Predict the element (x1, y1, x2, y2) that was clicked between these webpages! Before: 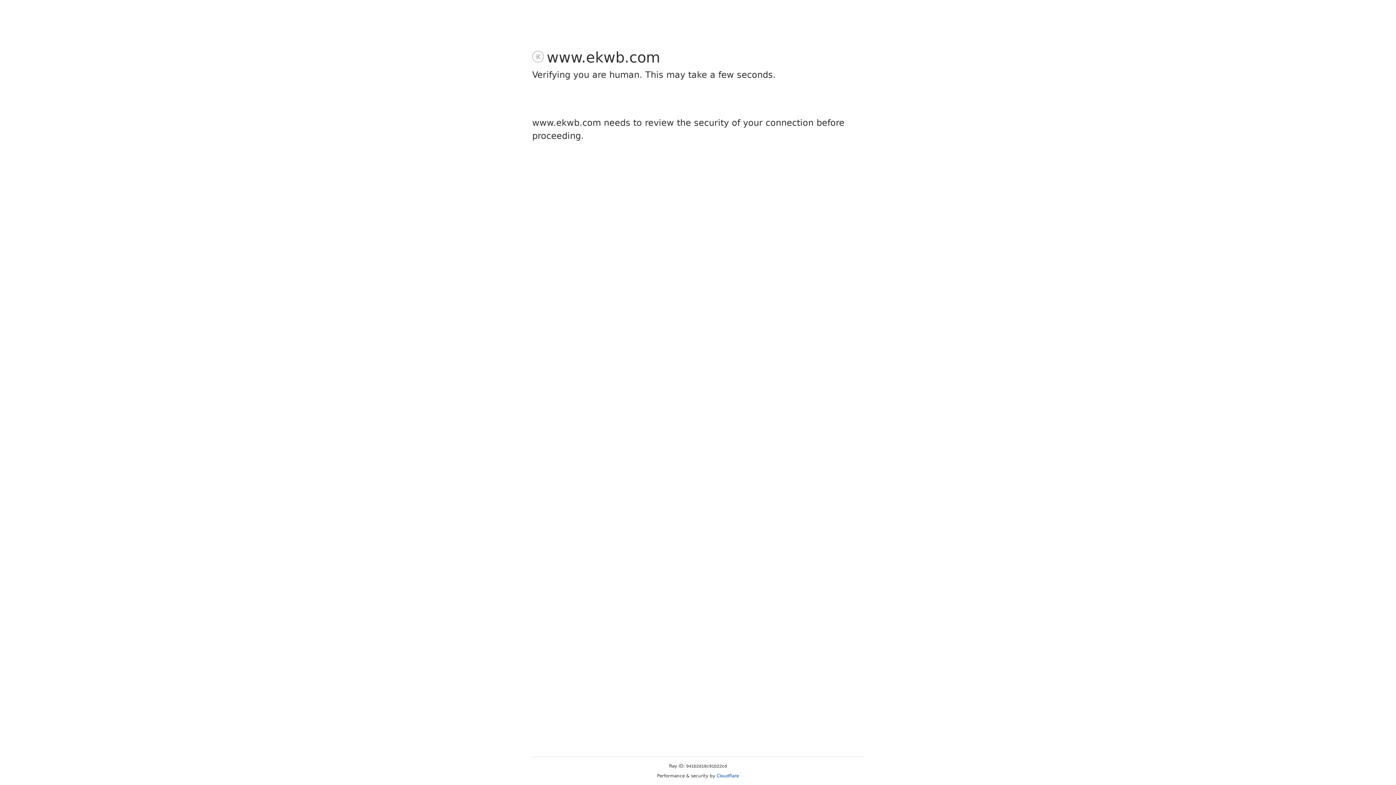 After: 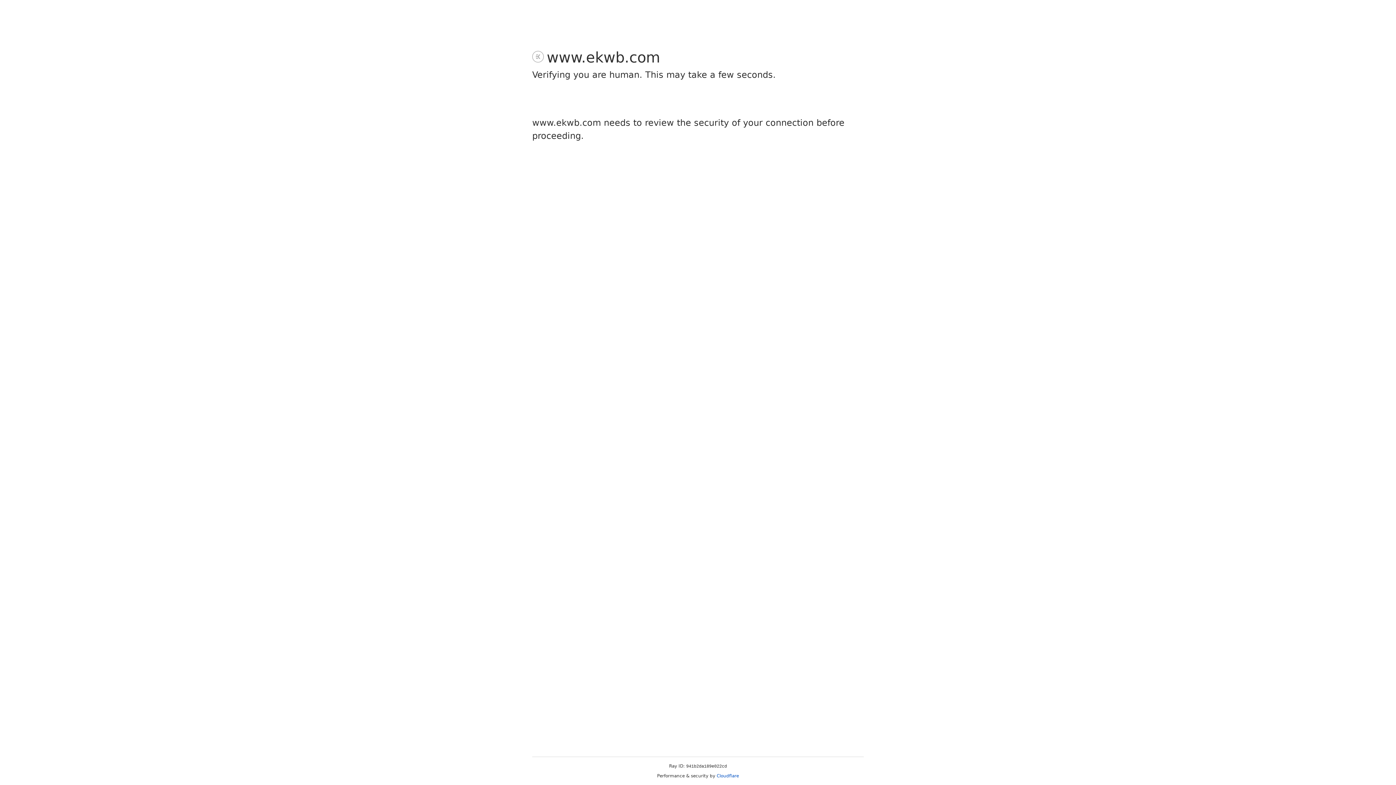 Action: label: Cloudflare bbox: (716, 773, 739, 778)